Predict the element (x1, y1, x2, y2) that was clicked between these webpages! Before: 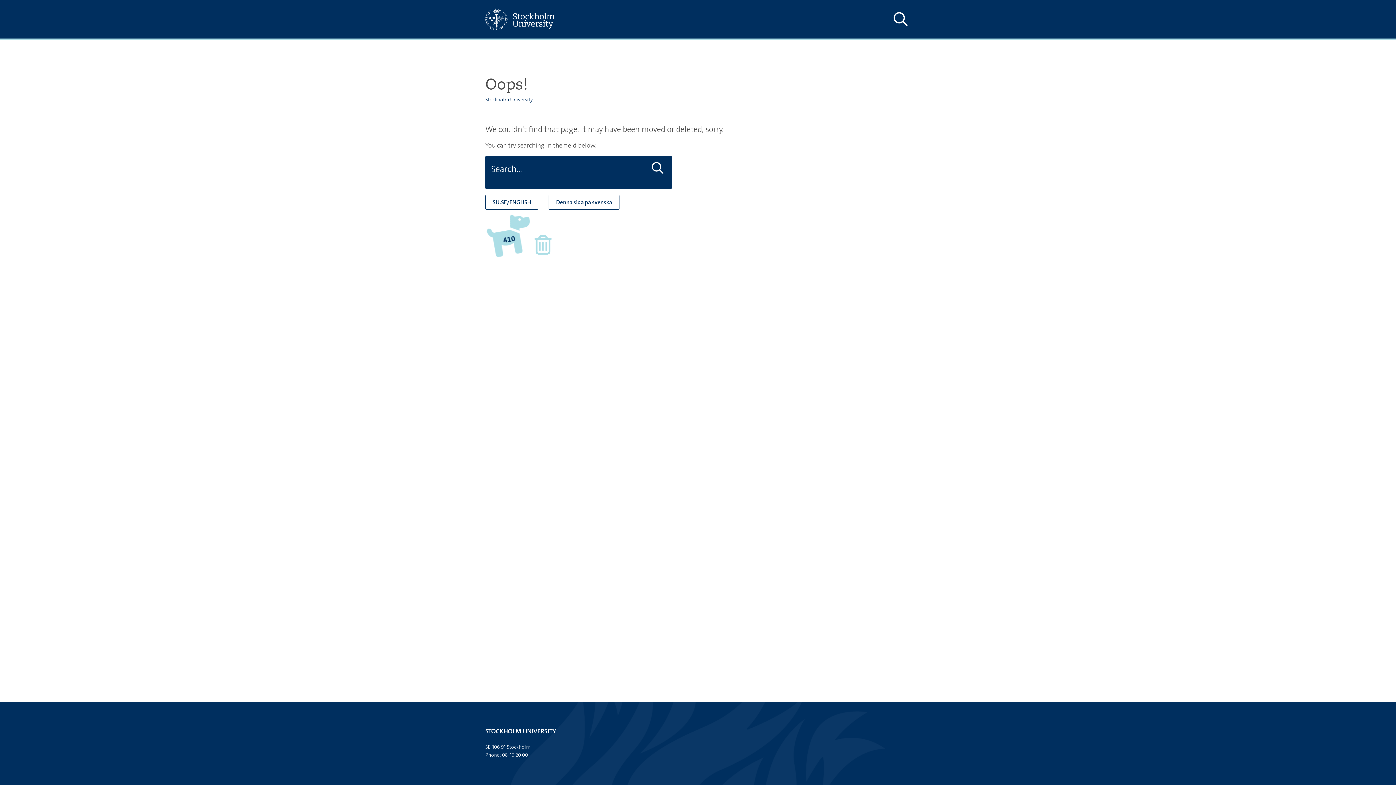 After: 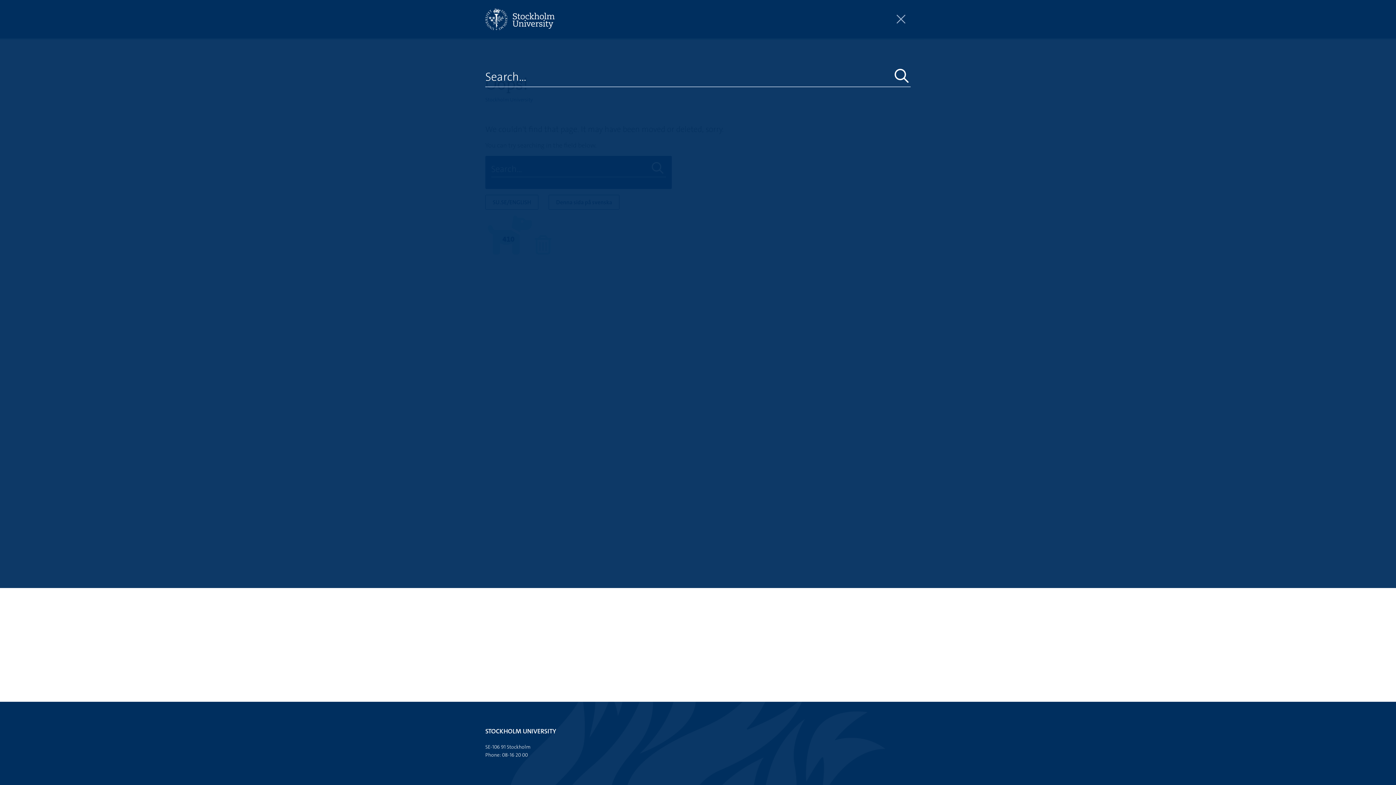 Action: label: Show and hide search site bbox: (890, 10, 910, 28)